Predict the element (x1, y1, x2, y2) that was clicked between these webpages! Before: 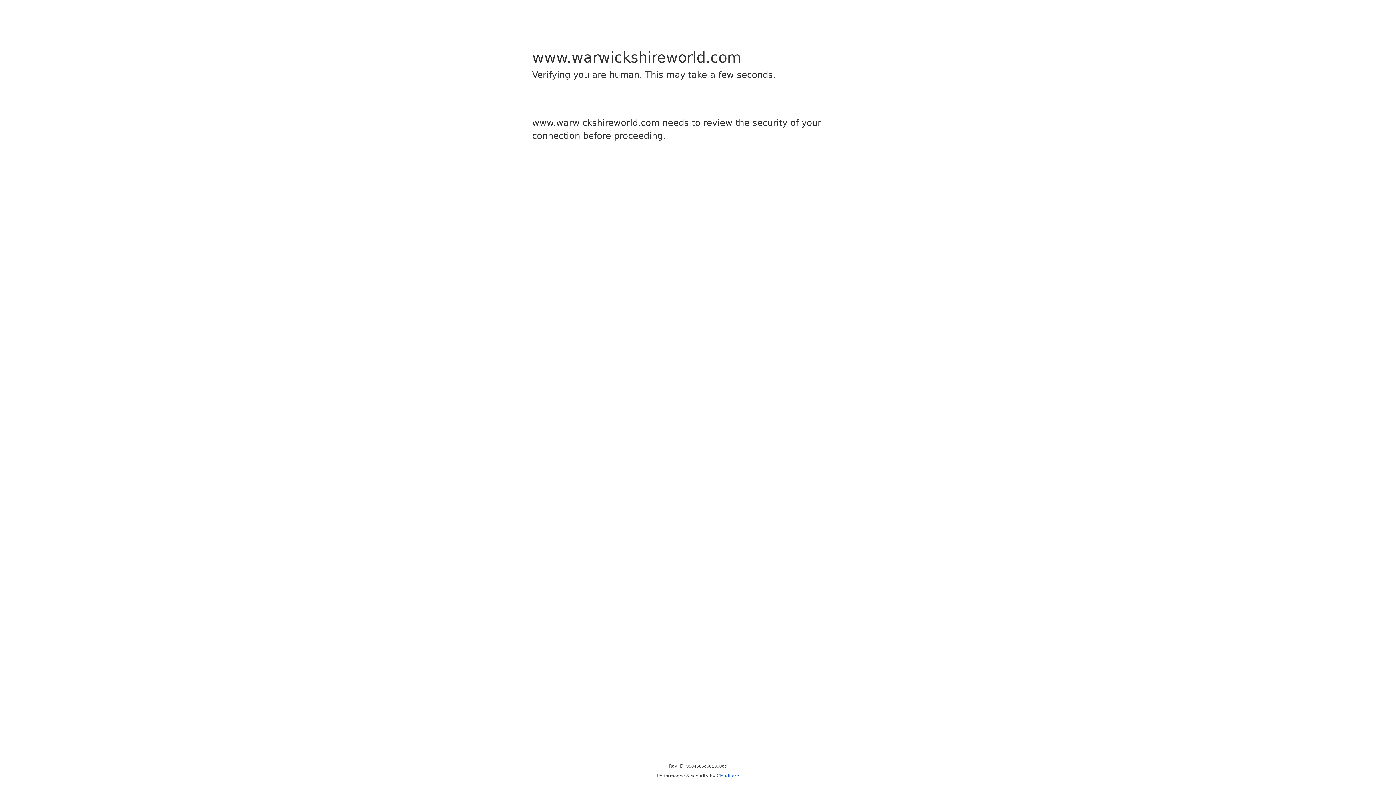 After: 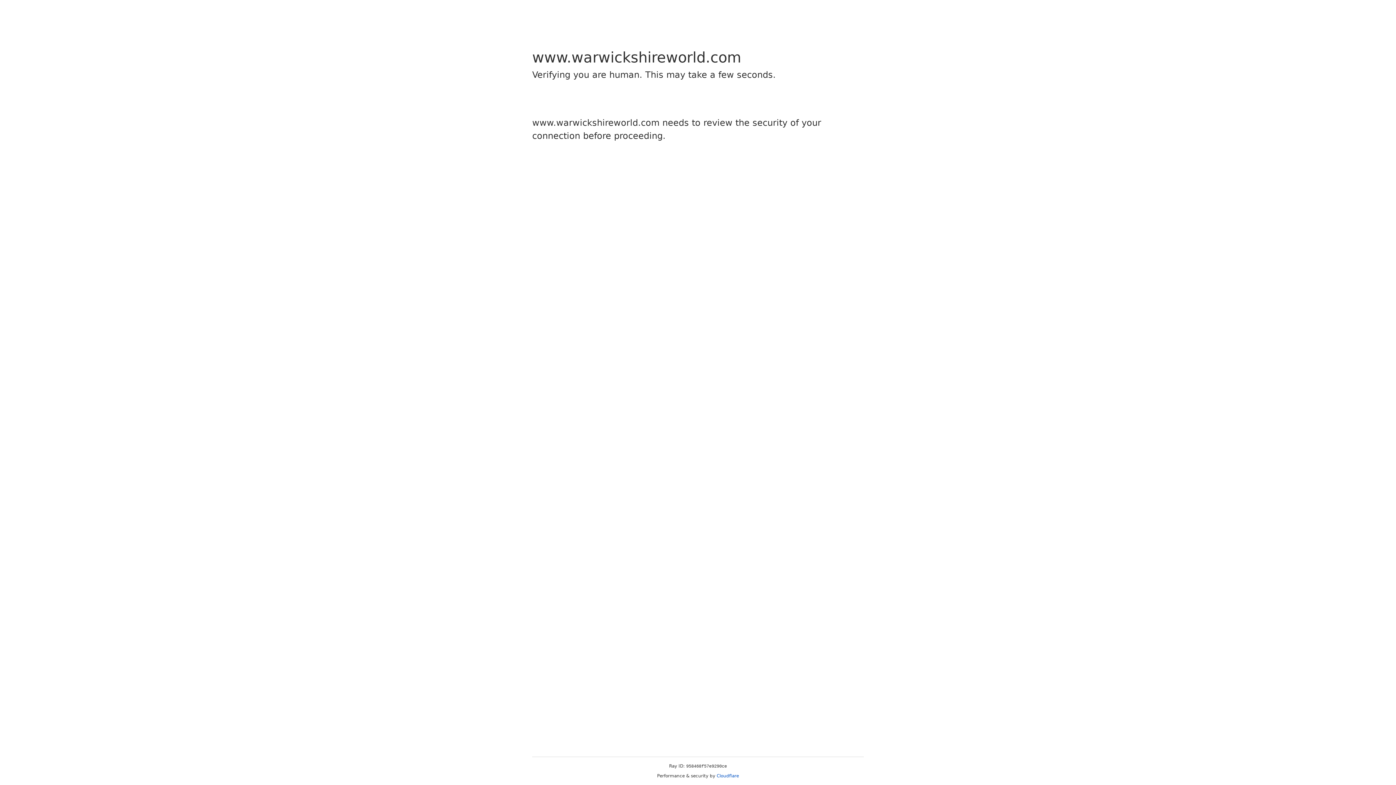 Action: bbox: (716, 773, 739, 778) label: Cloudflare